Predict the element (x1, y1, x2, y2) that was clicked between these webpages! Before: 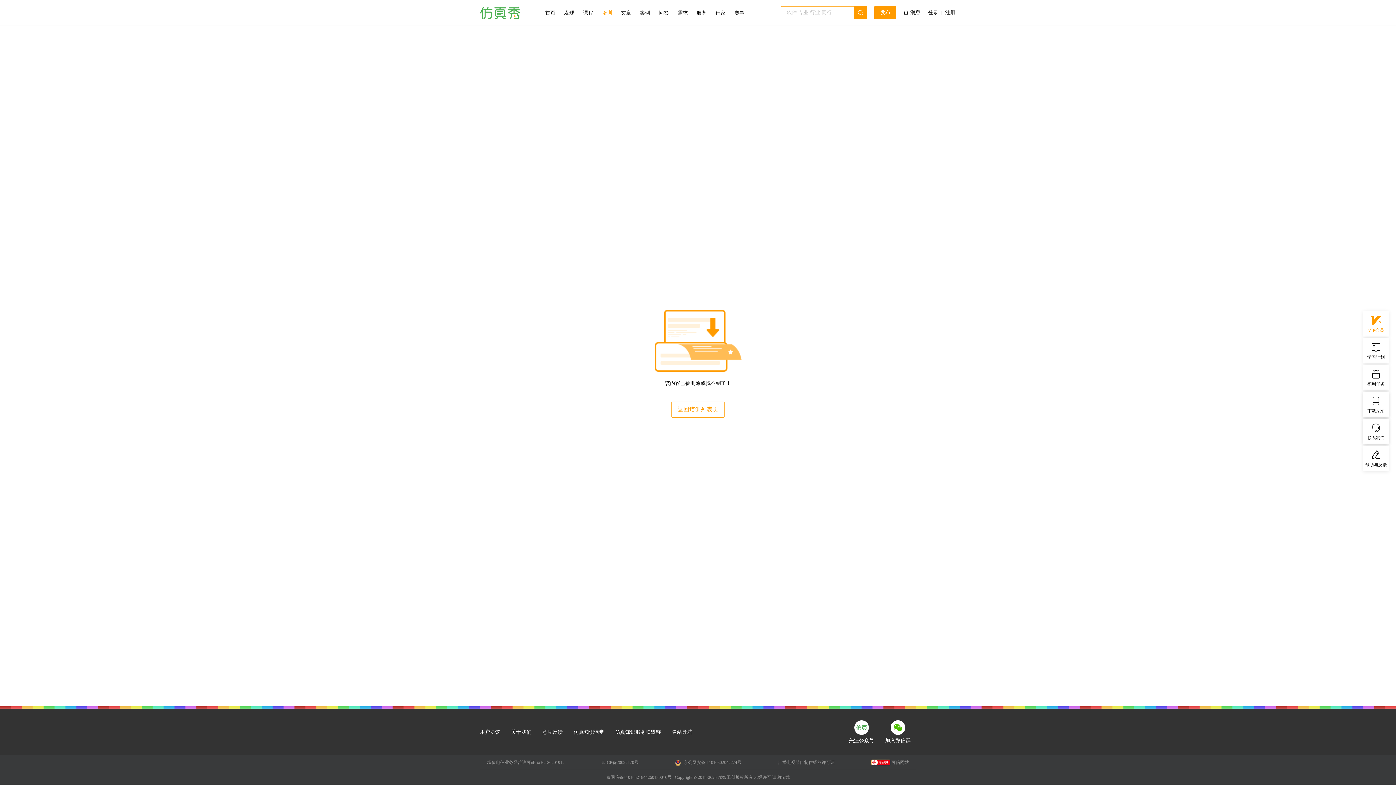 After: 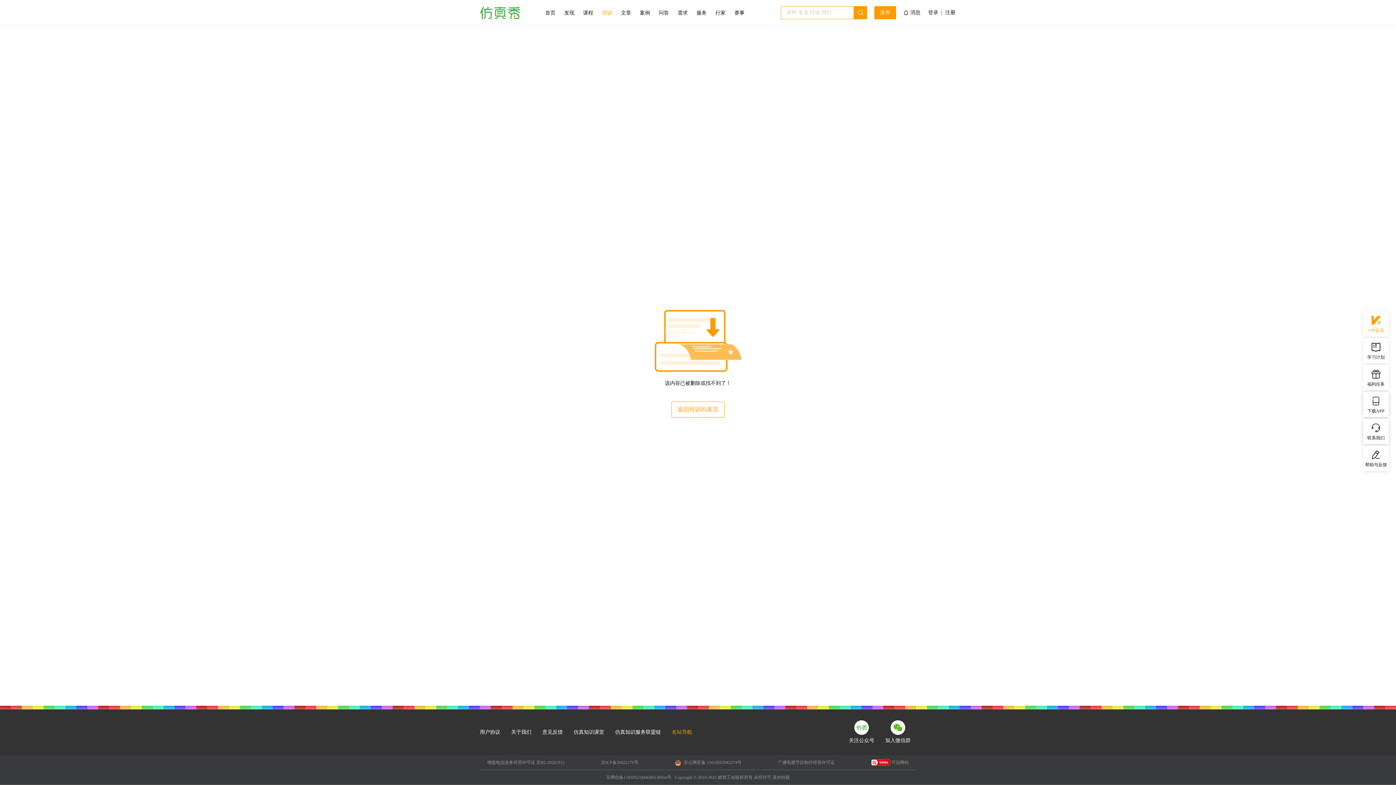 Action: bbox: (672, 729, 692, 735) label: 名站导航